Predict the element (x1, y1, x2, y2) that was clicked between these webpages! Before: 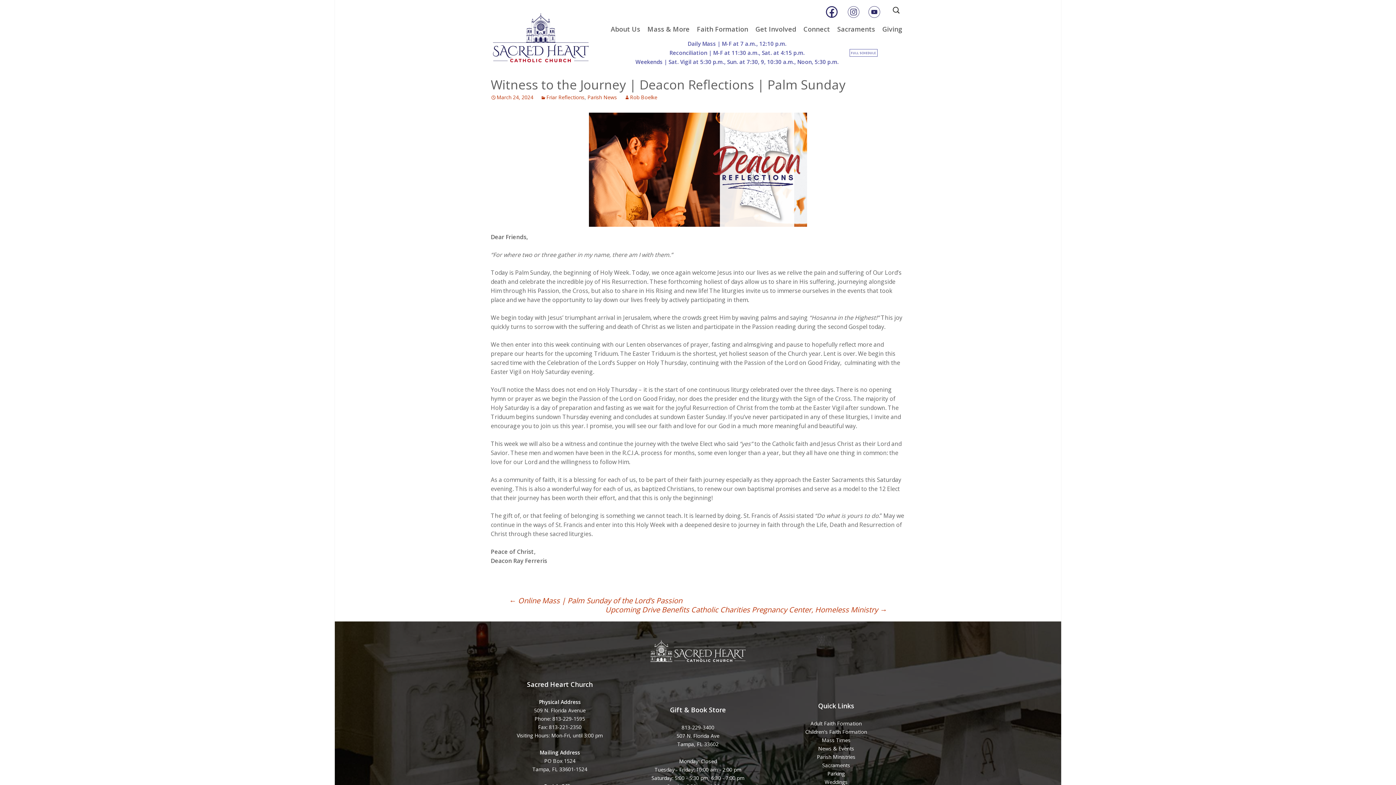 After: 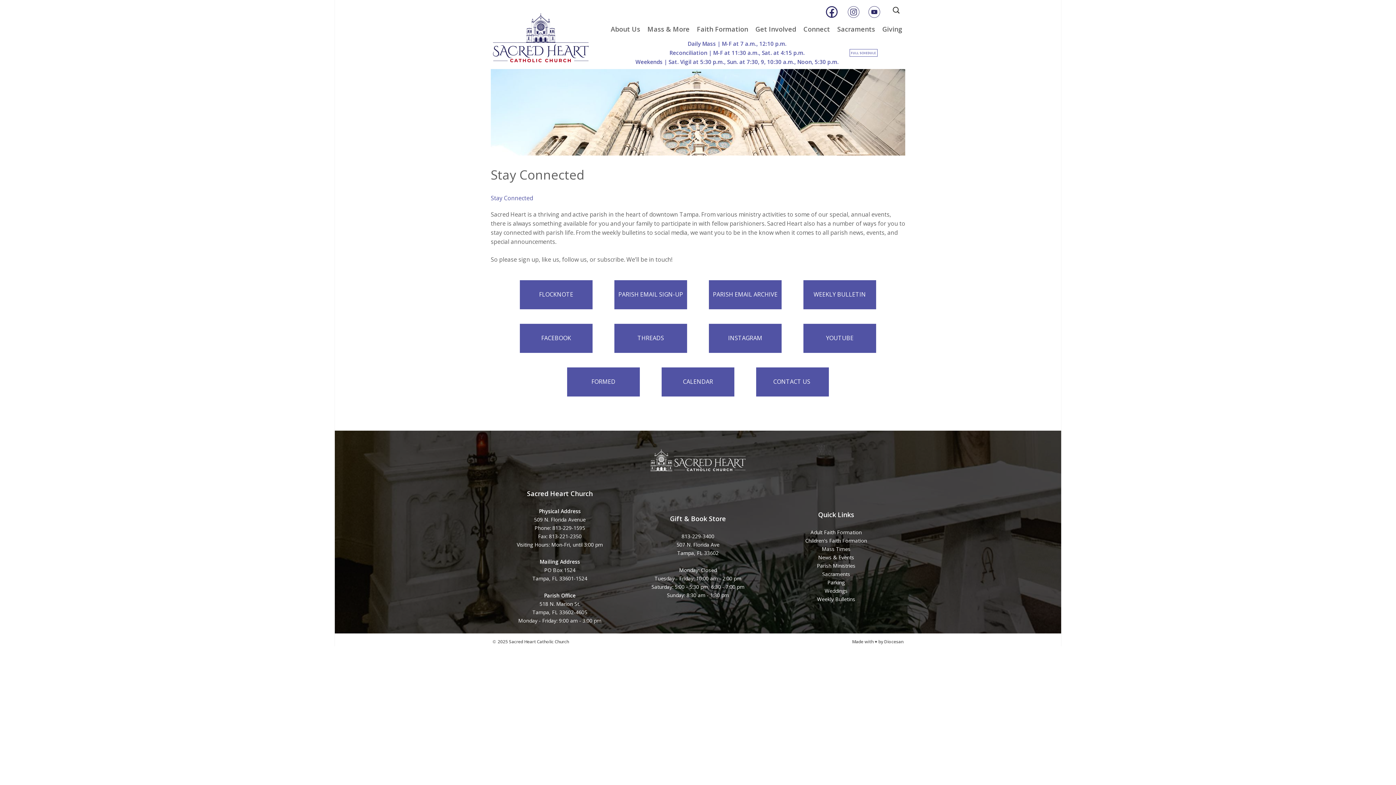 Action: label: Connect bbox: (800, 22, 833, 35)